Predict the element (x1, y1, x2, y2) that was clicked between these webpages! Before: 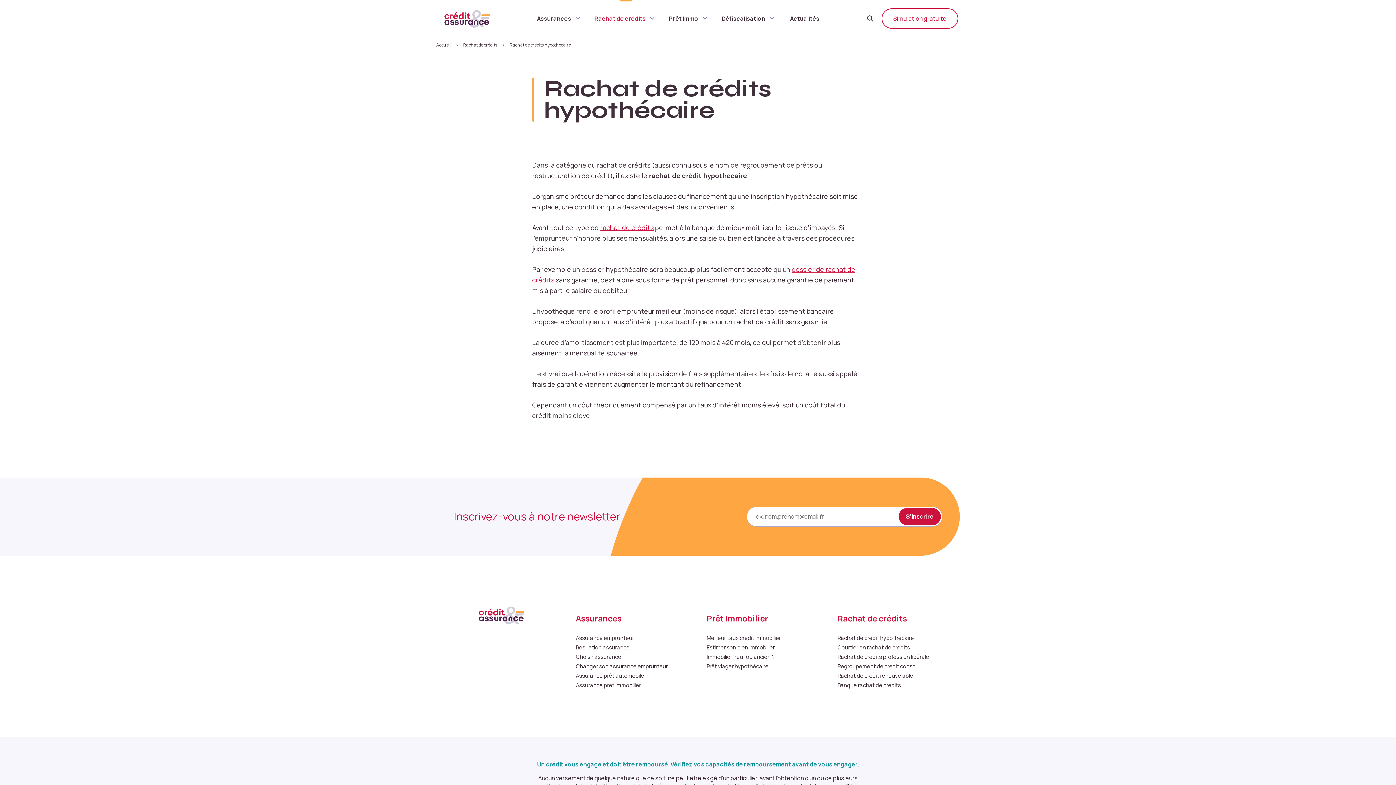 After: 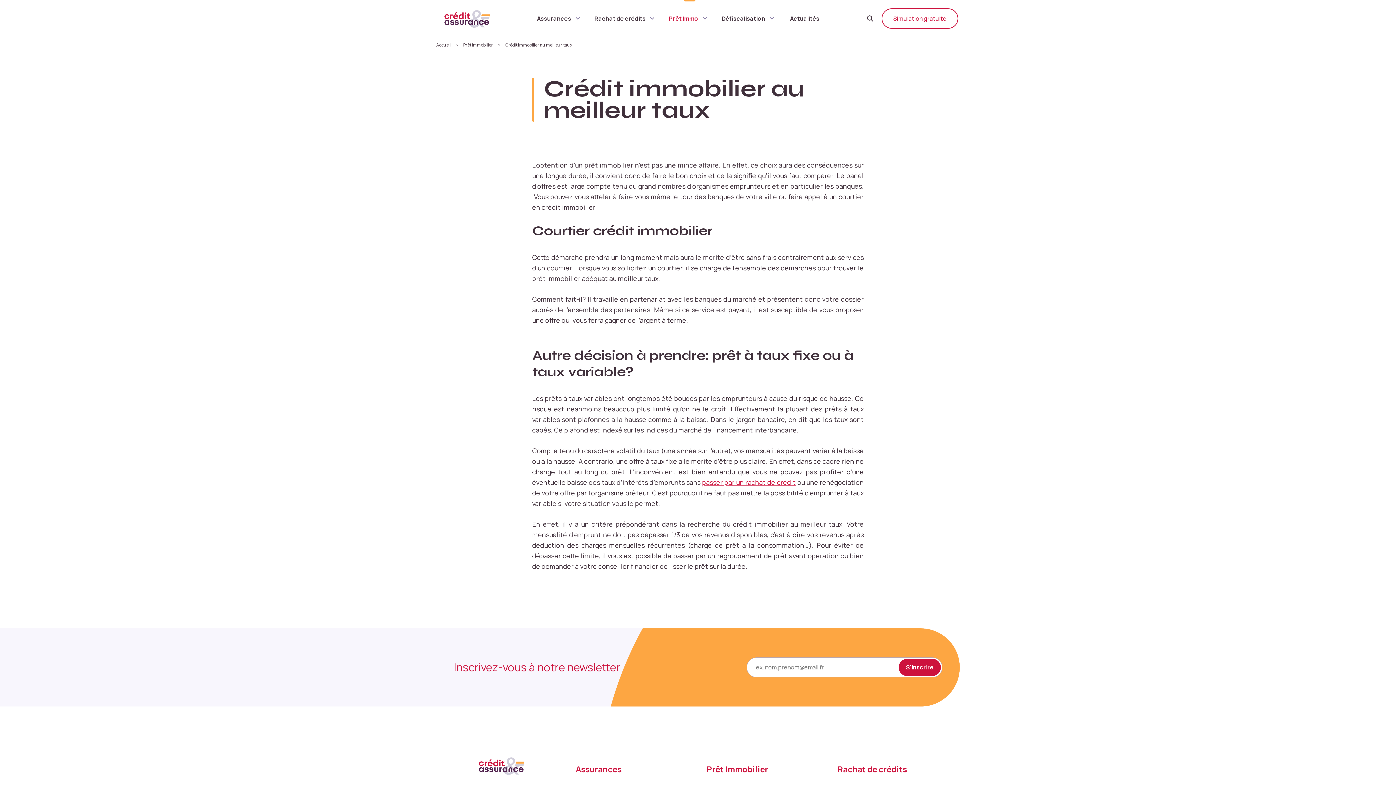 Action: bbox: (706, 634, 781, 641) label: Meilleur taux crédit immobilier